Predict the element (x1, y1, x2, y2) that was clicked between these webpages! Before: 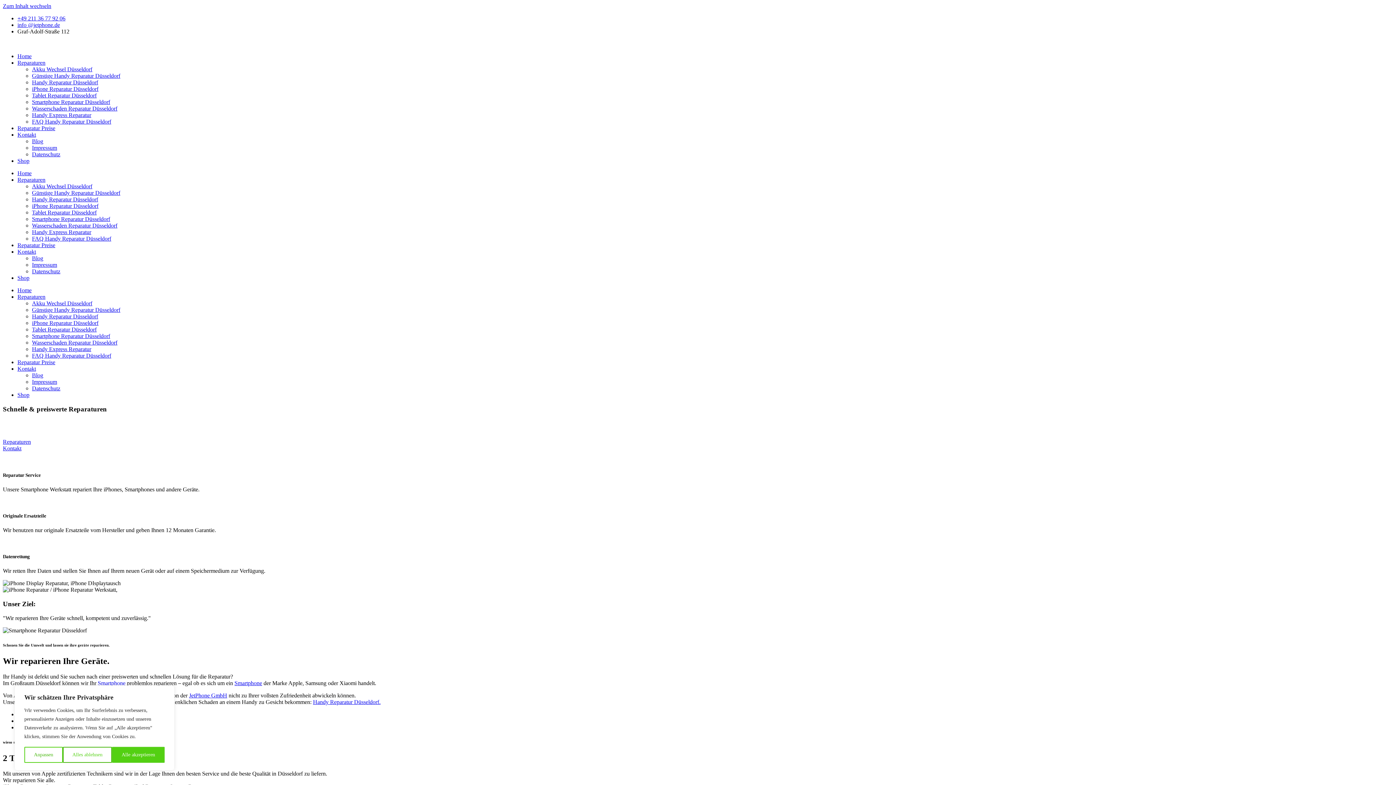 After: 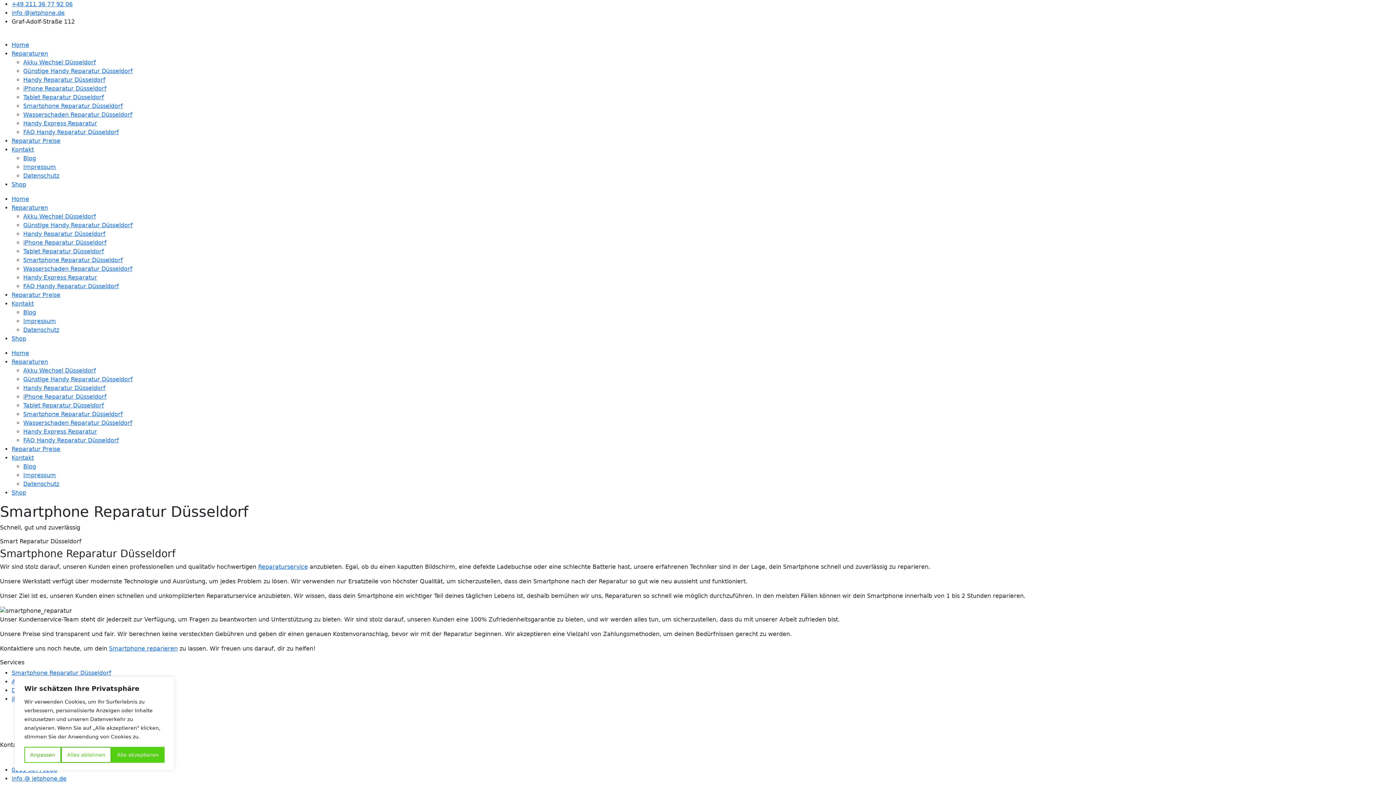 Action: label: Smartphone  bbox: (97, 680, 126, 686)